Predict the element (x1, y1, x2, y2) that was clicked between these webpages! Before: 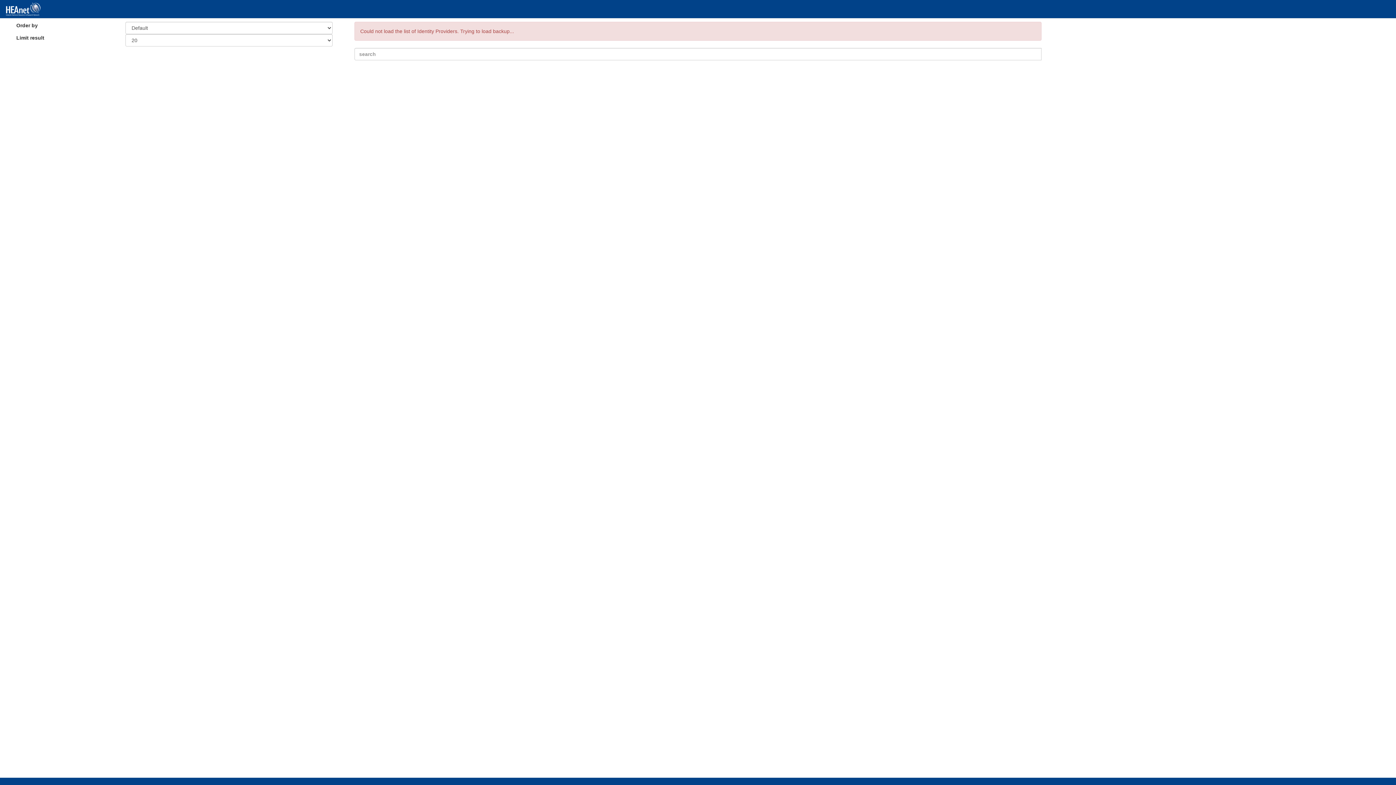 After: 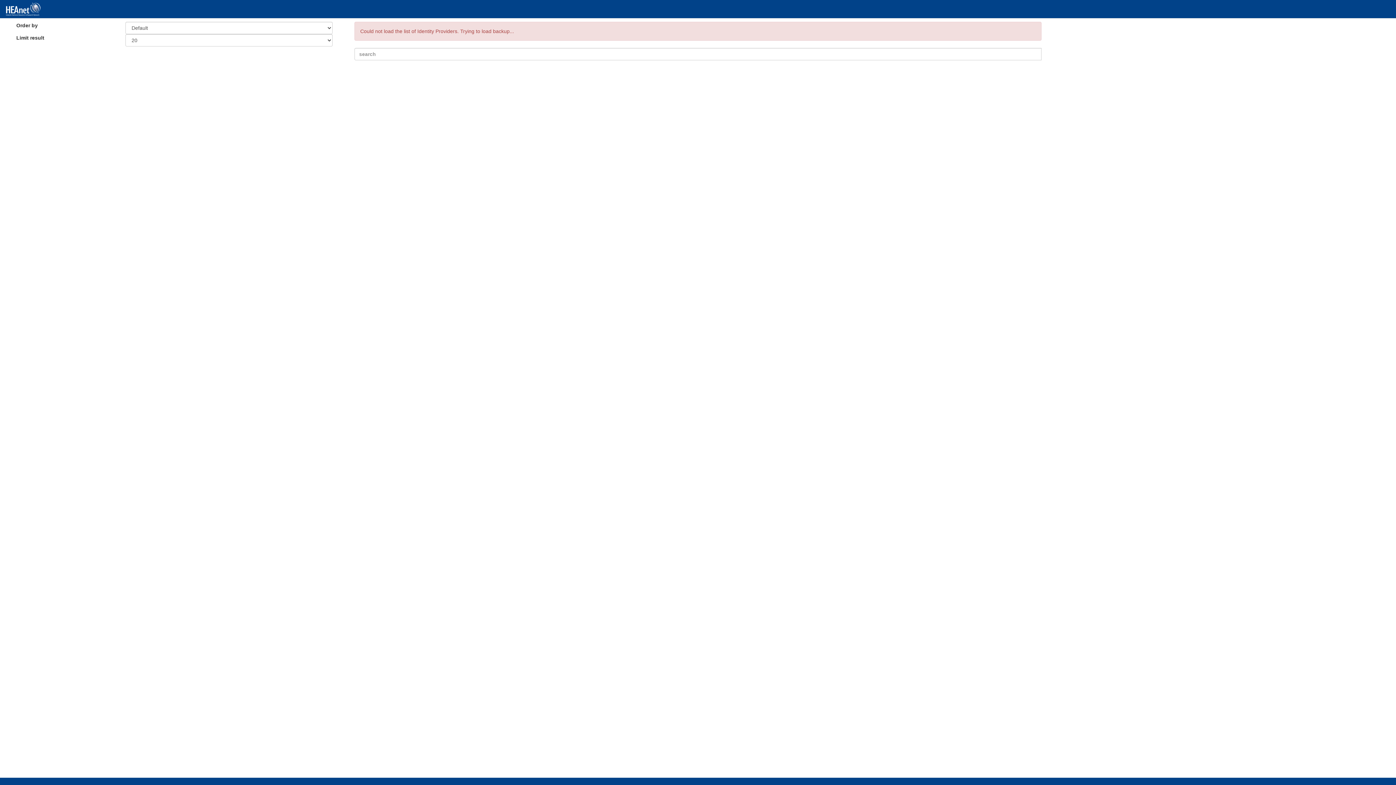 Action: bbox: (0, 0, 46, 18)